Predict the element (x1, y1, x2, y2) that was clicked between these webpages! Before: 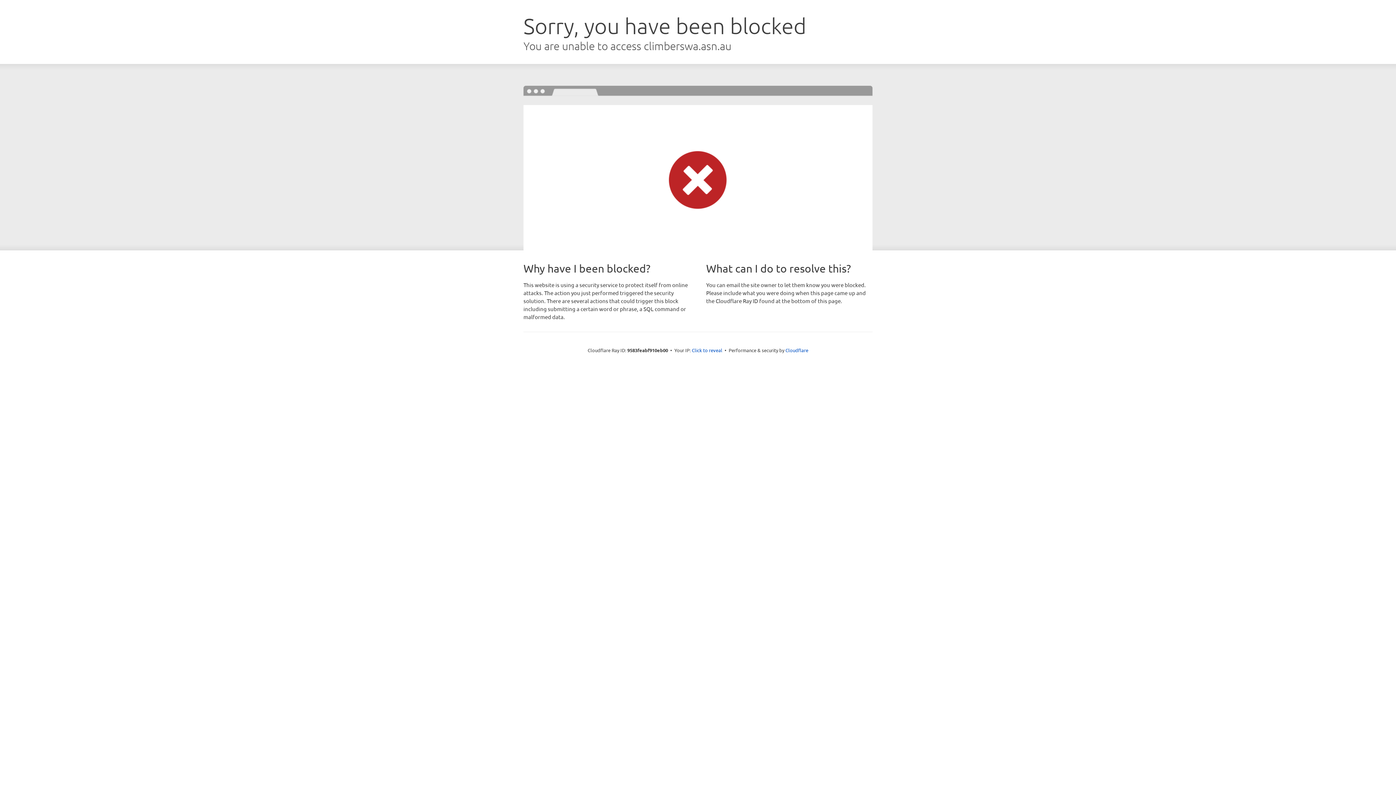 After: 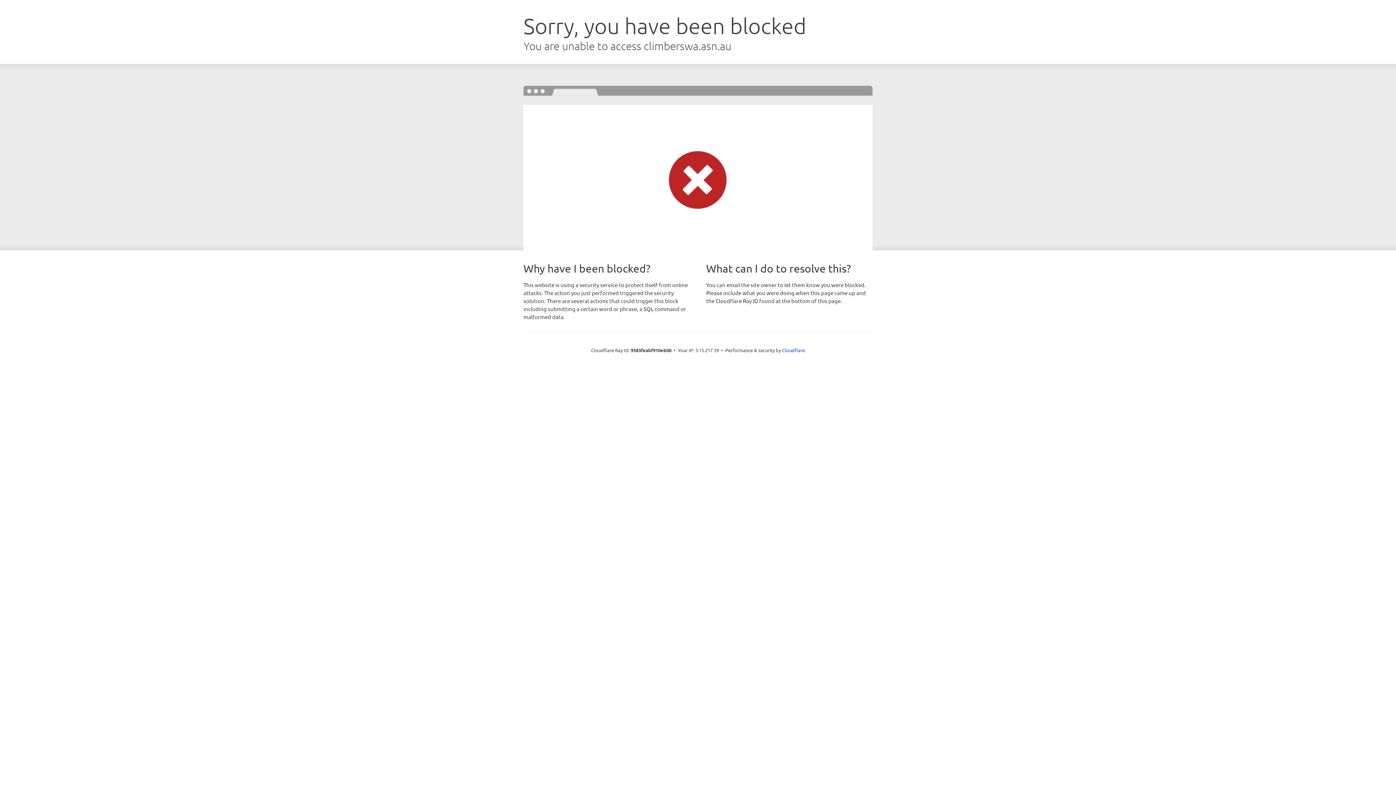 Action: bbox: (692, 346, 722, 353) label: Click to reveal